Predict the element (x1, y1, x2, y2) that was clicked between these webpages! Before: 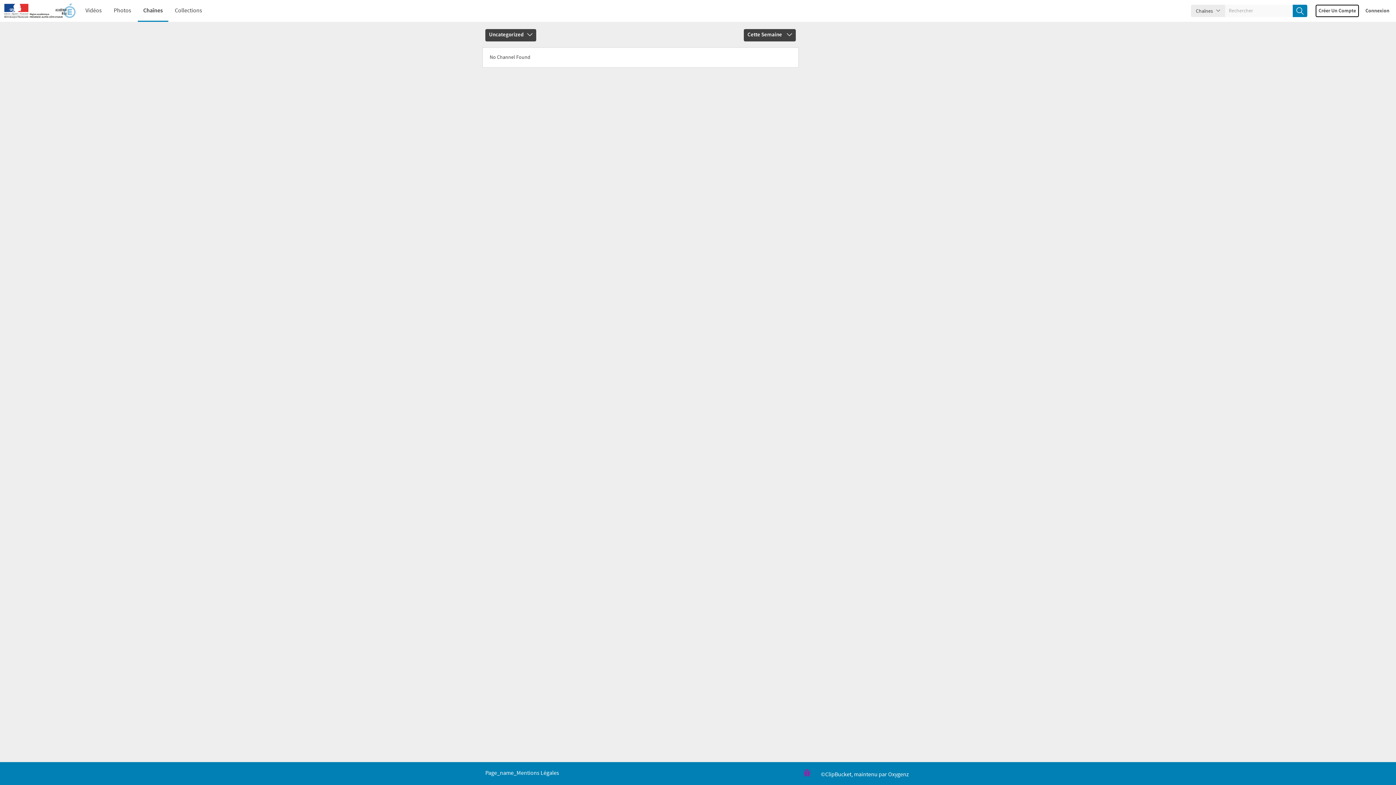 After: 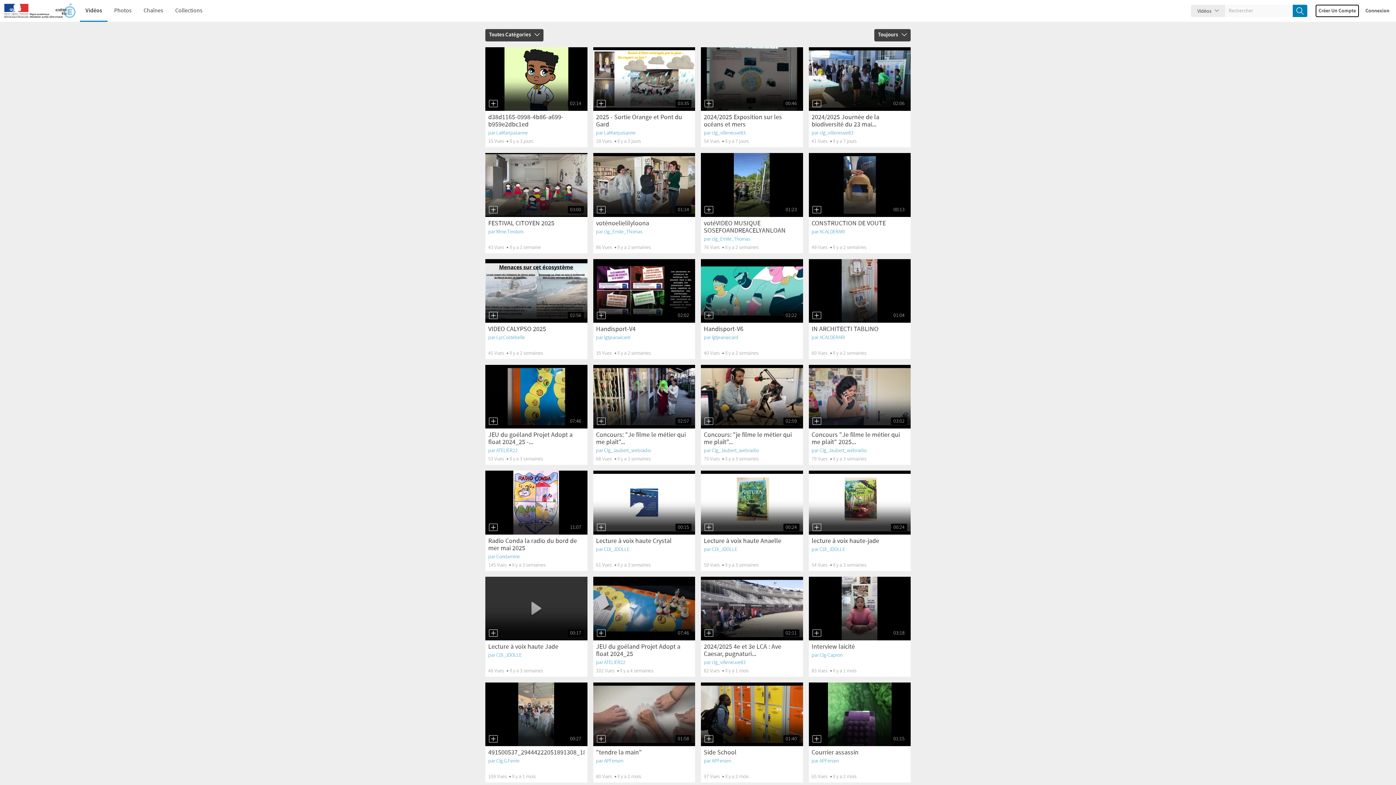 Action: label: Vidéos bbox: (80, 0, 107, 21)